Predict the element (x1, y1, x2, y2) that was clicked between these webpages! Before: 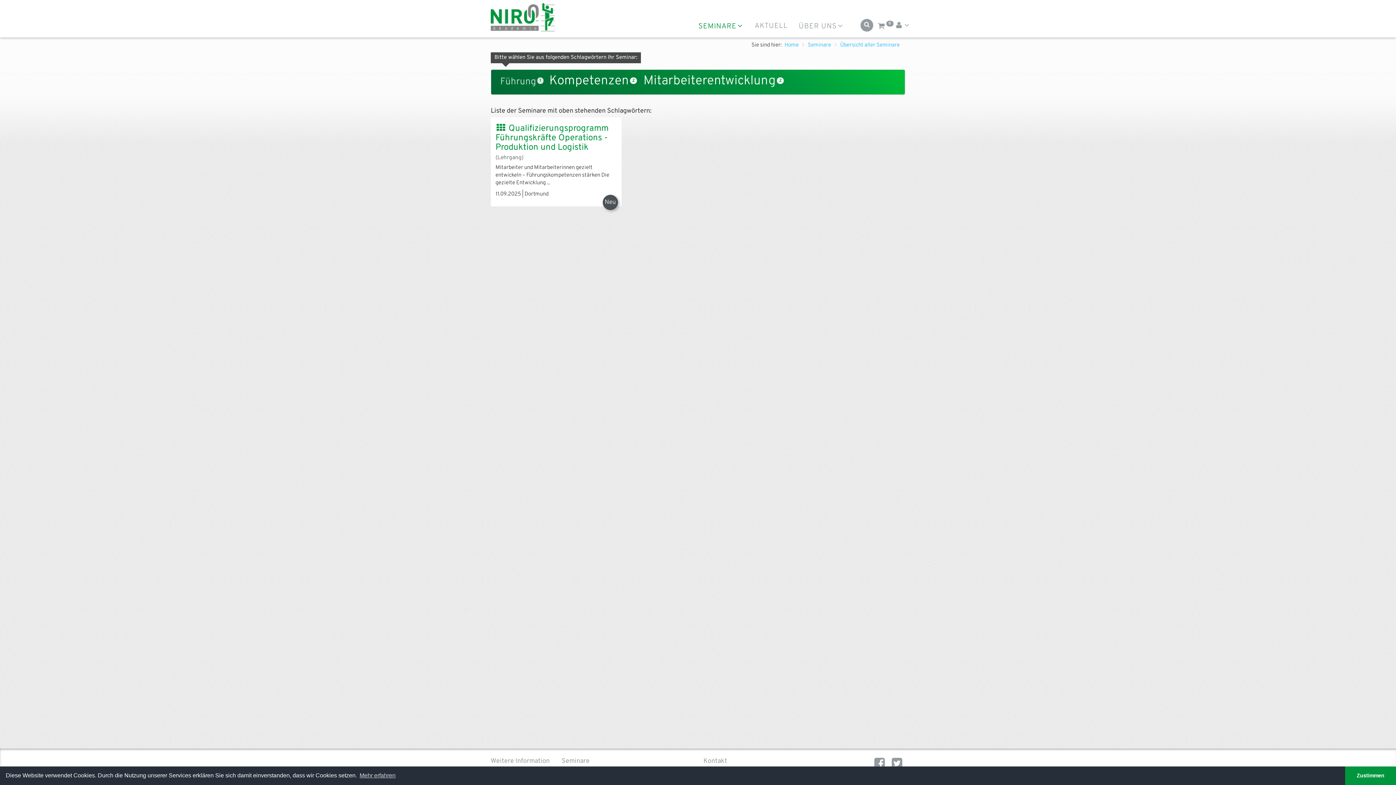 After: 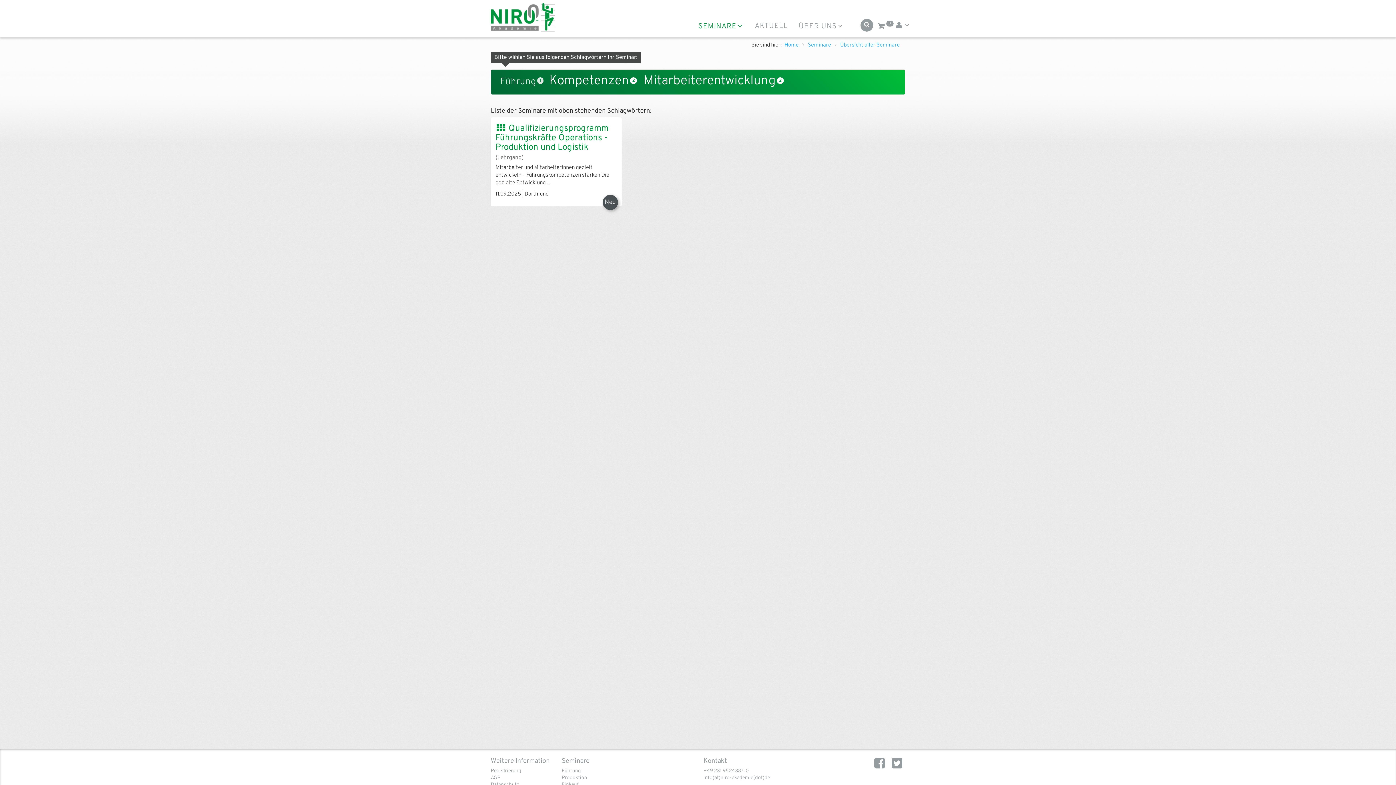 Action: label: dismiss cookie message bbox: (1345, 766, 1396, 785)